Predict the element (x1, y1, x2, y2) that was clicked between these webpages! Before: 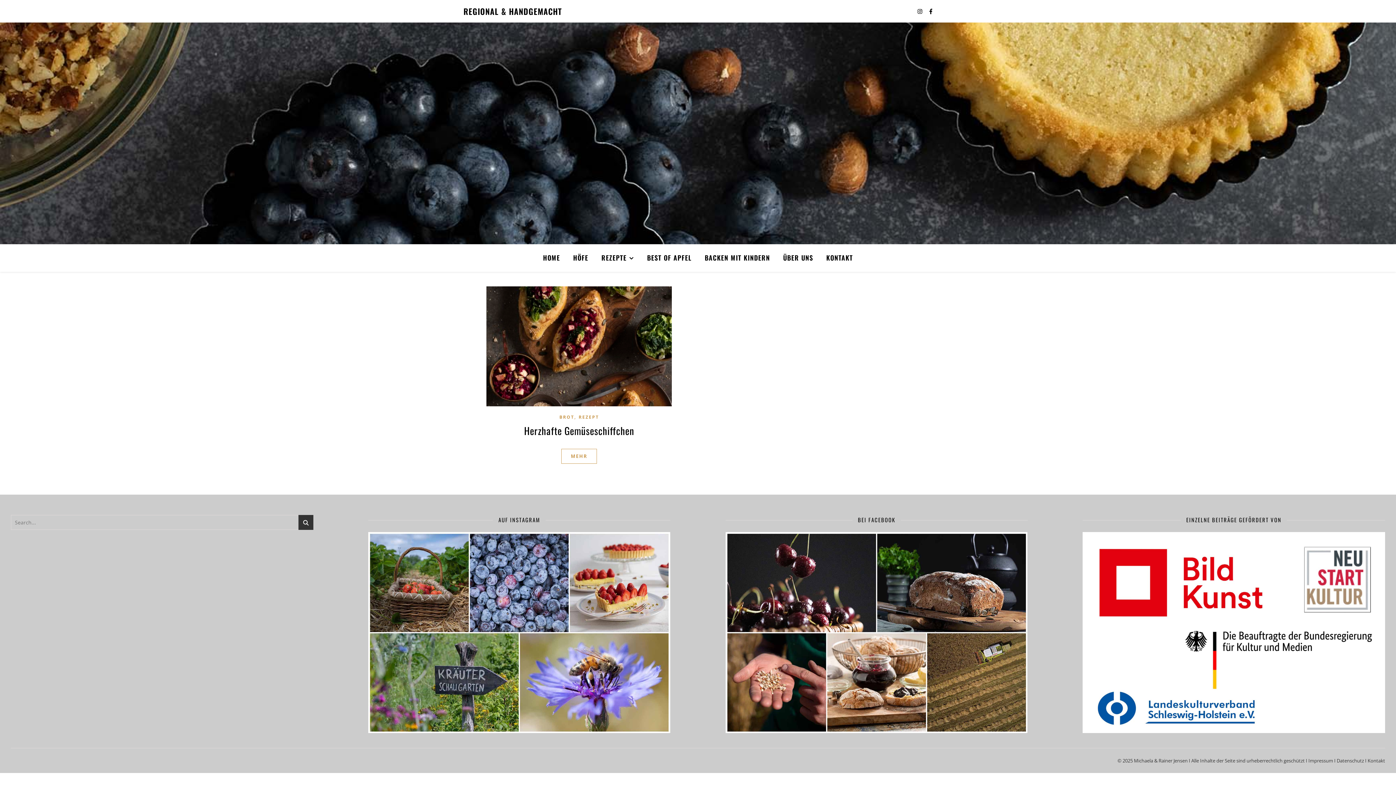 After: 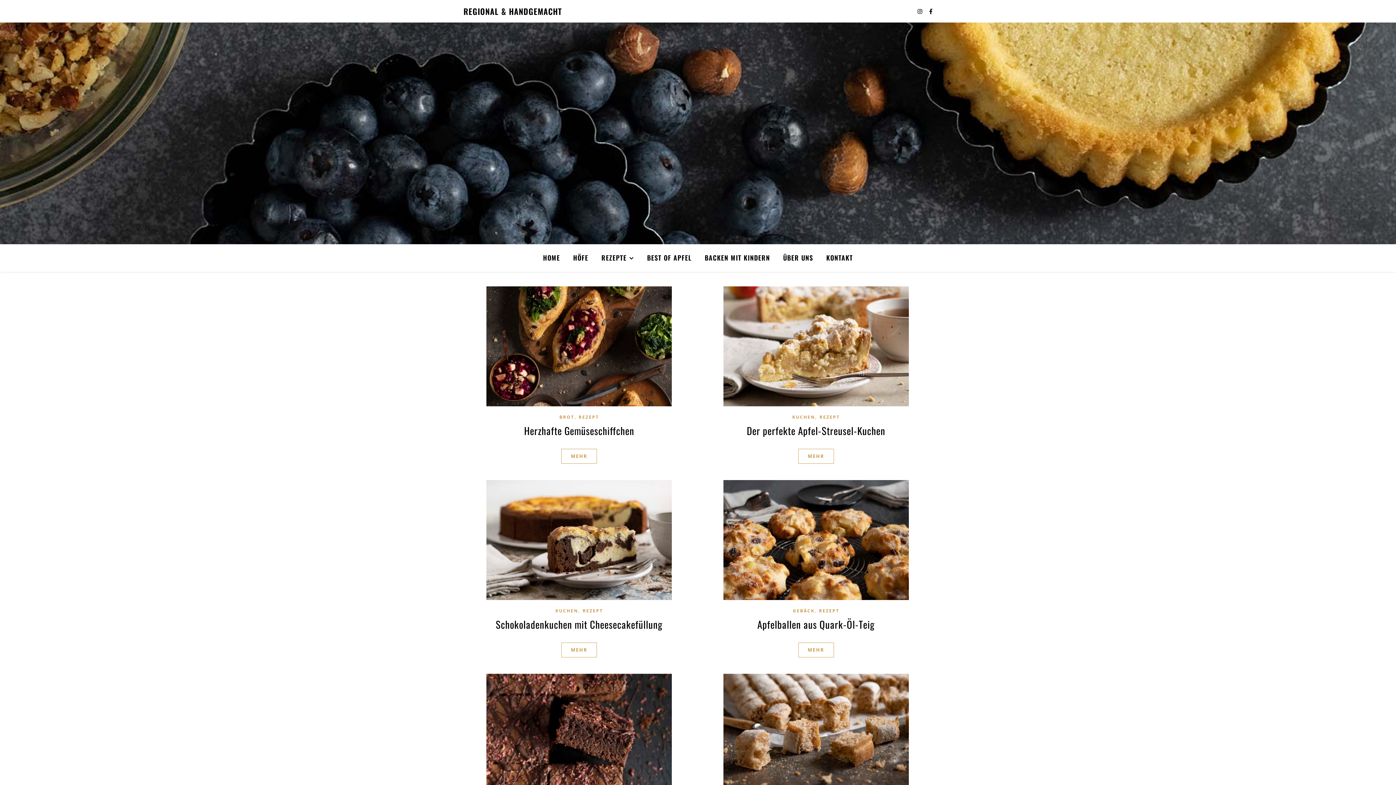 Action: label: REZEPT bbox: (578, 414, 599, 420)